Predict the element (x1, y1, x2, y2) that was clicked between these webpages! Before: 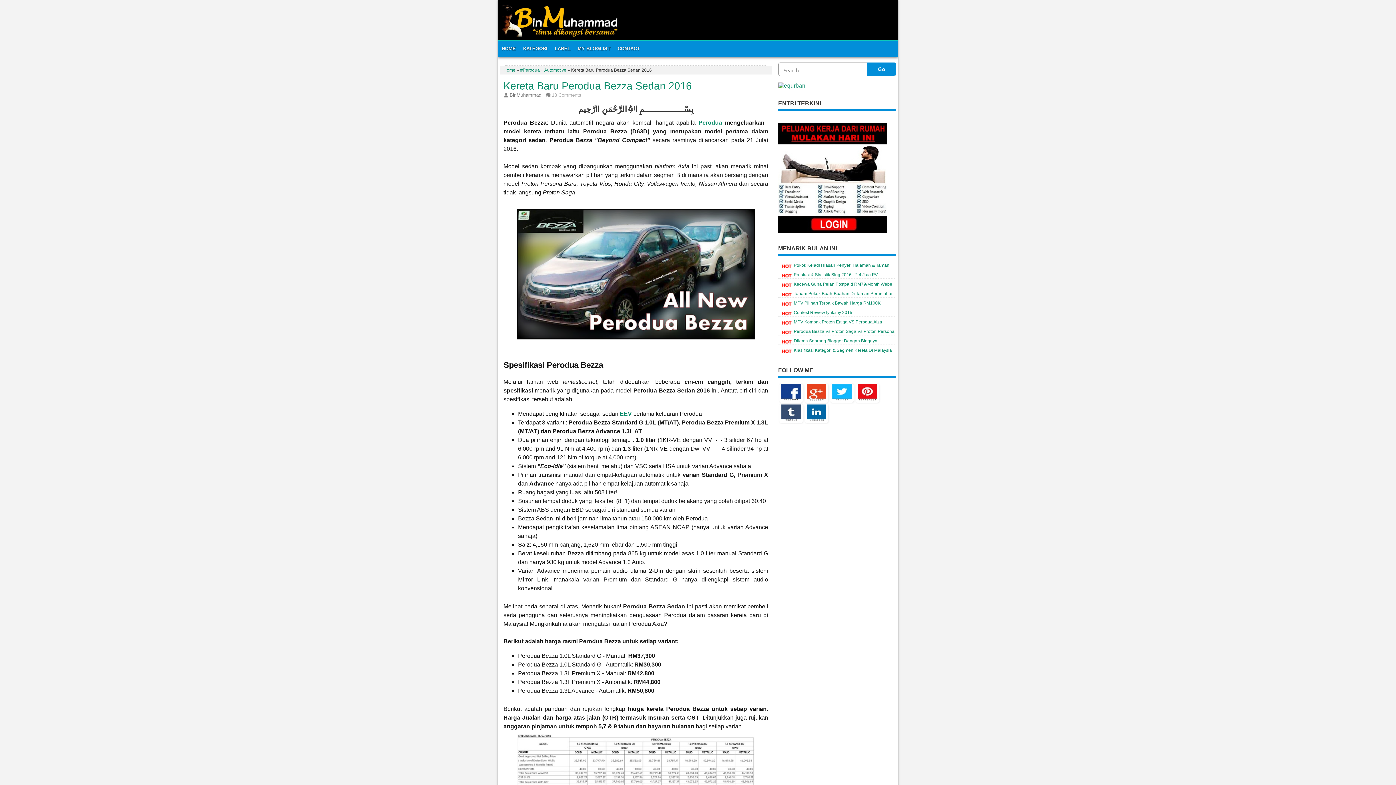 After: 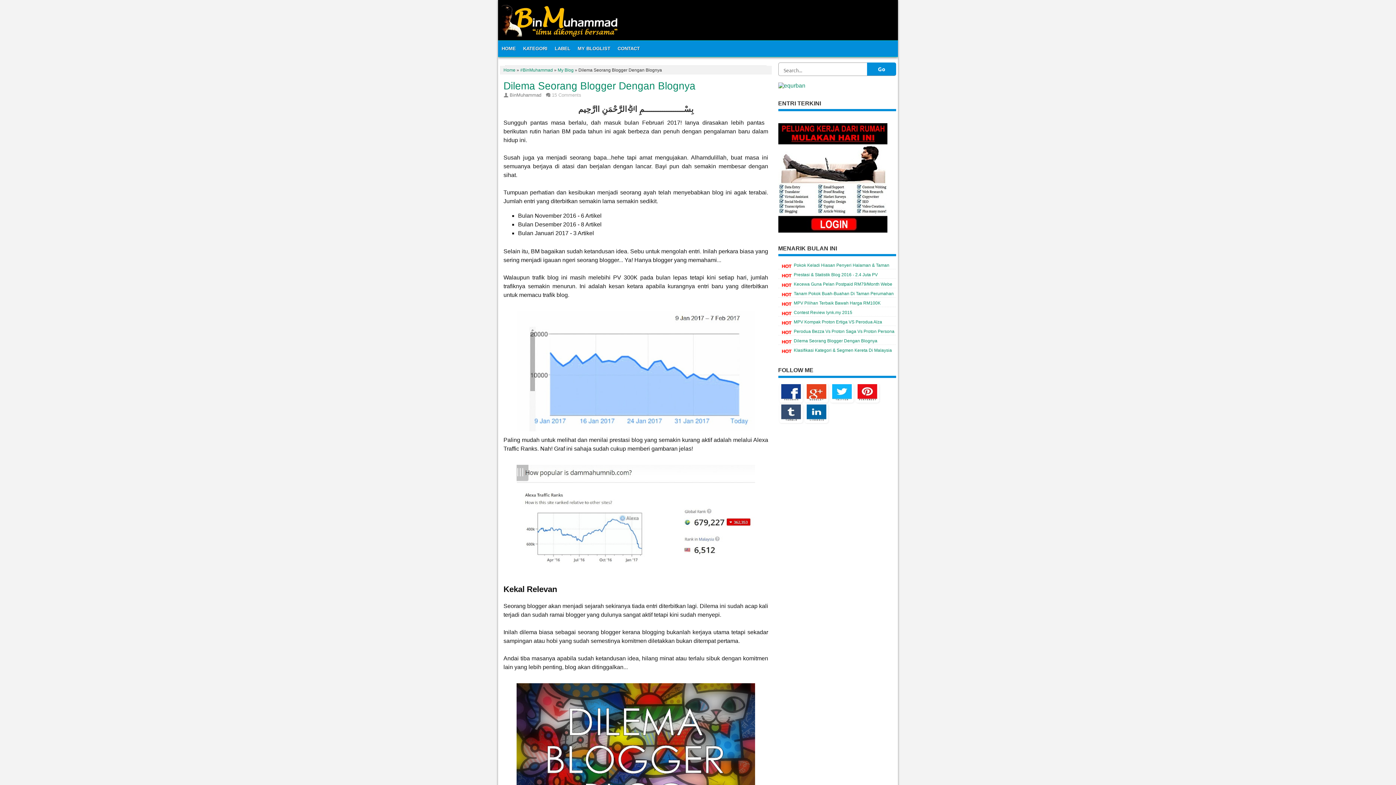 Action: label: Dilema Seorang Blogger Dengan Blognya bbox: (794, 338, 877, 343)